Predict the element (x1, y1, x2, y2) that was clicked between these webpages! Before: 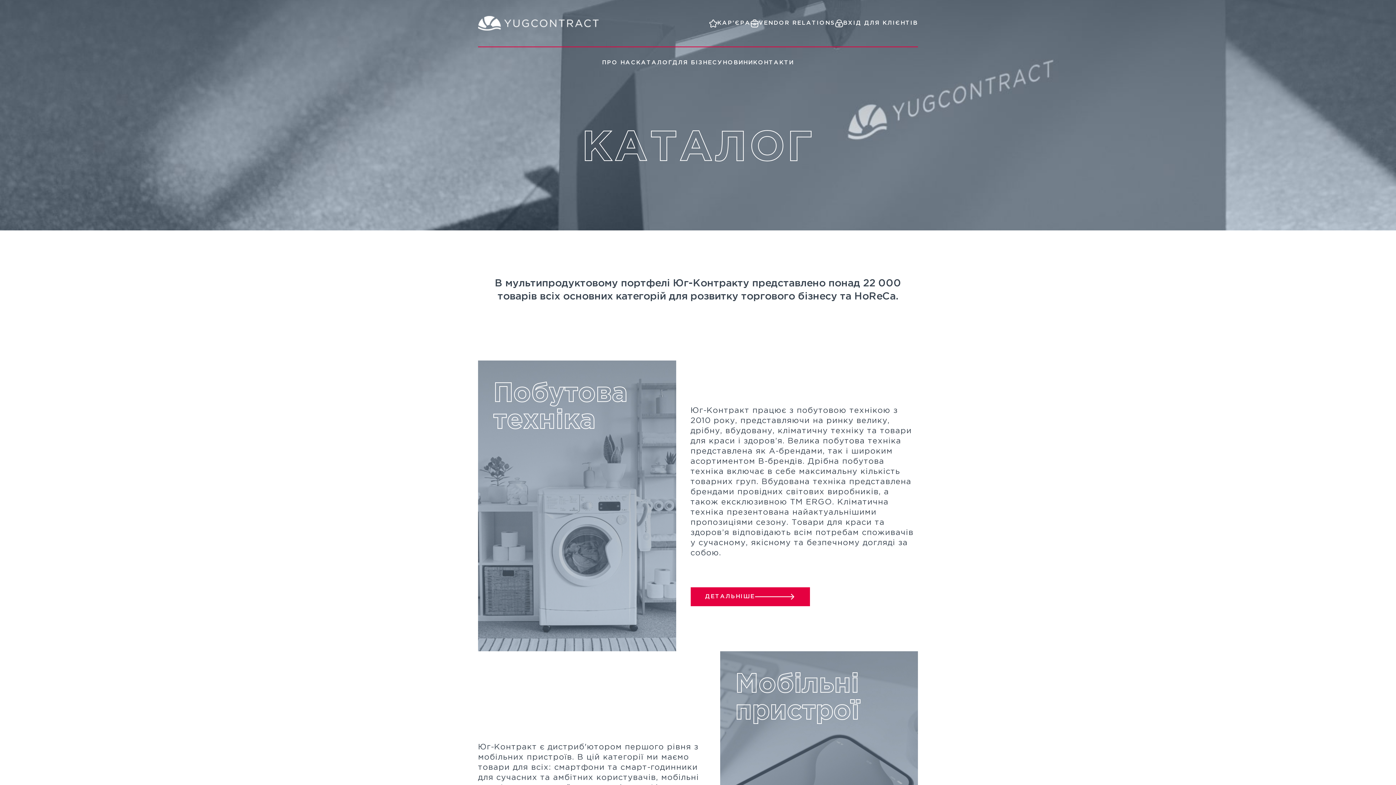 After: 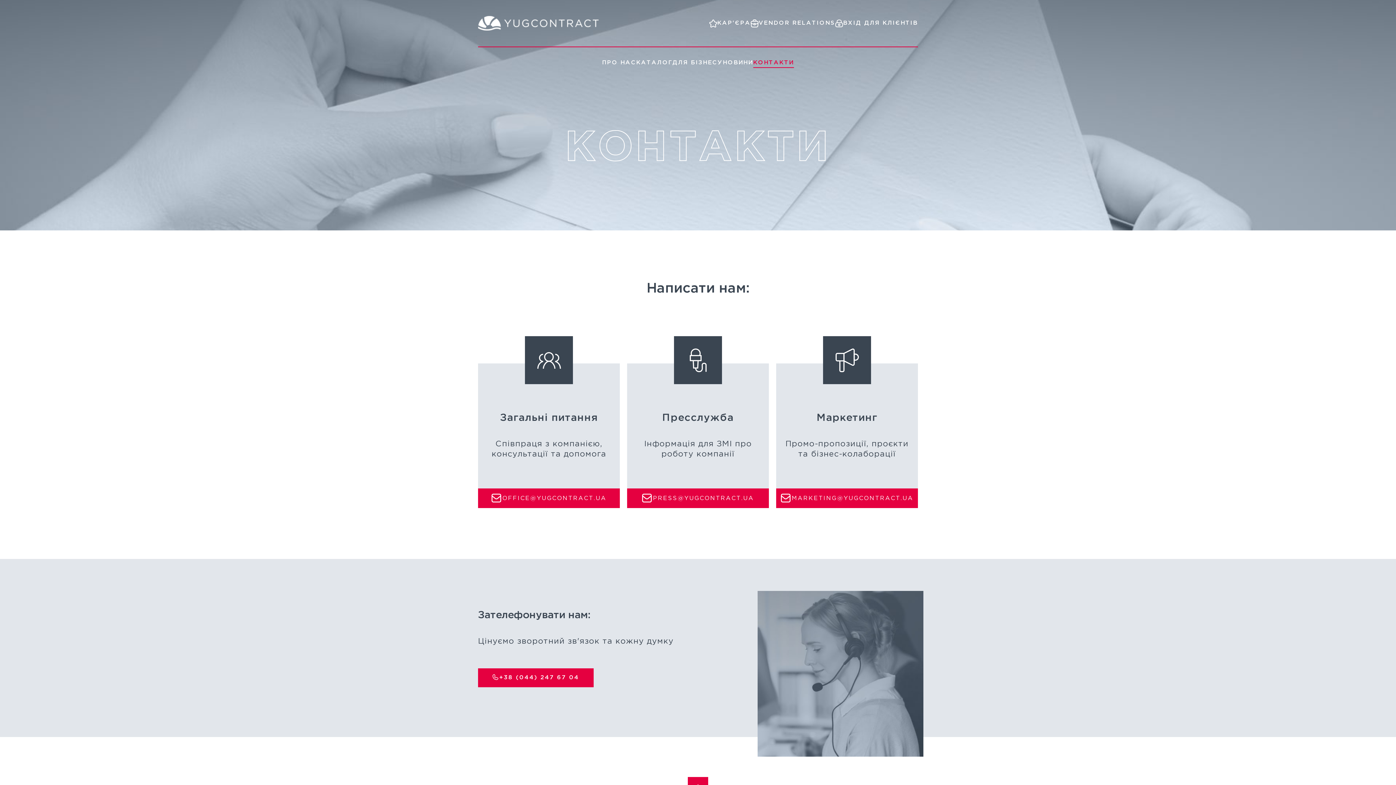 Action: label: КОНТАКТИ bbox: (753, 59, 794, 66)